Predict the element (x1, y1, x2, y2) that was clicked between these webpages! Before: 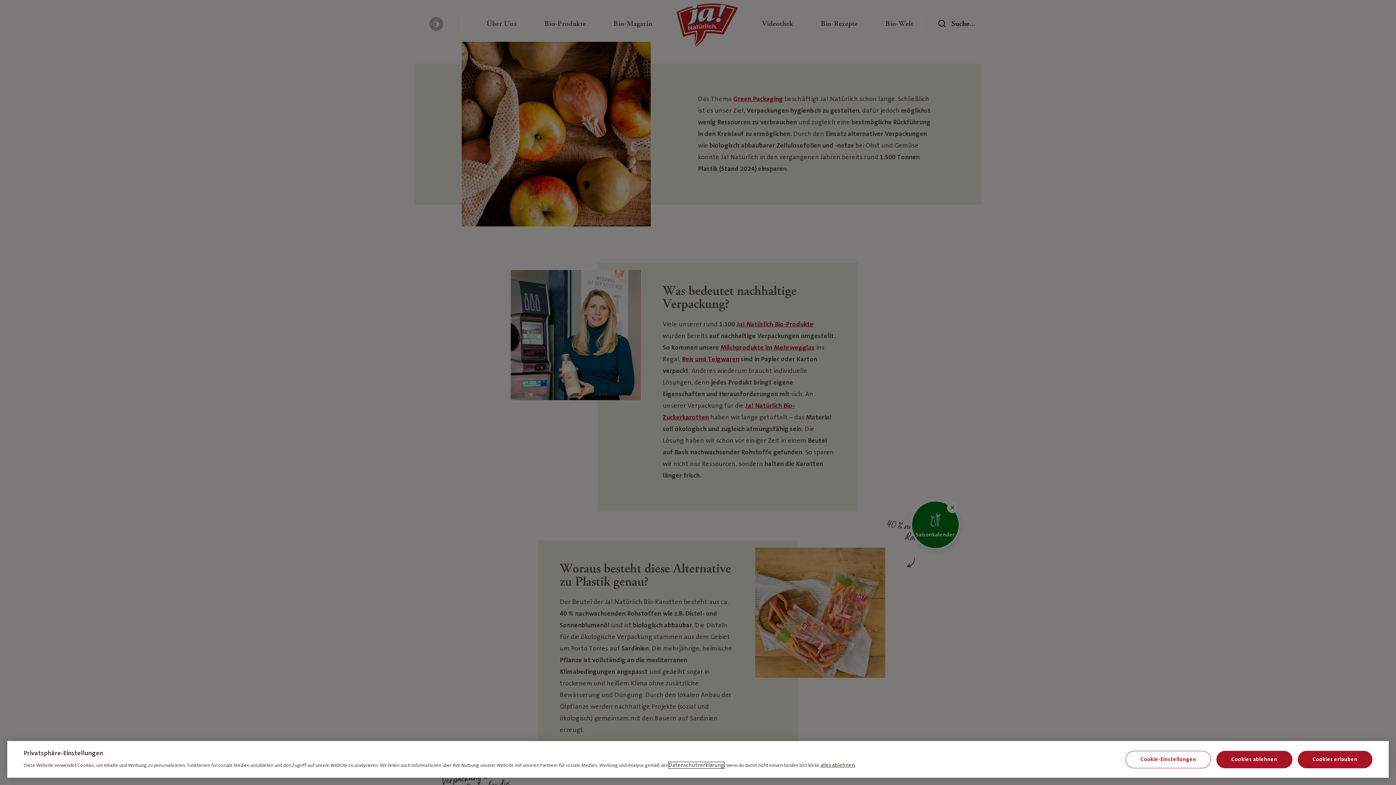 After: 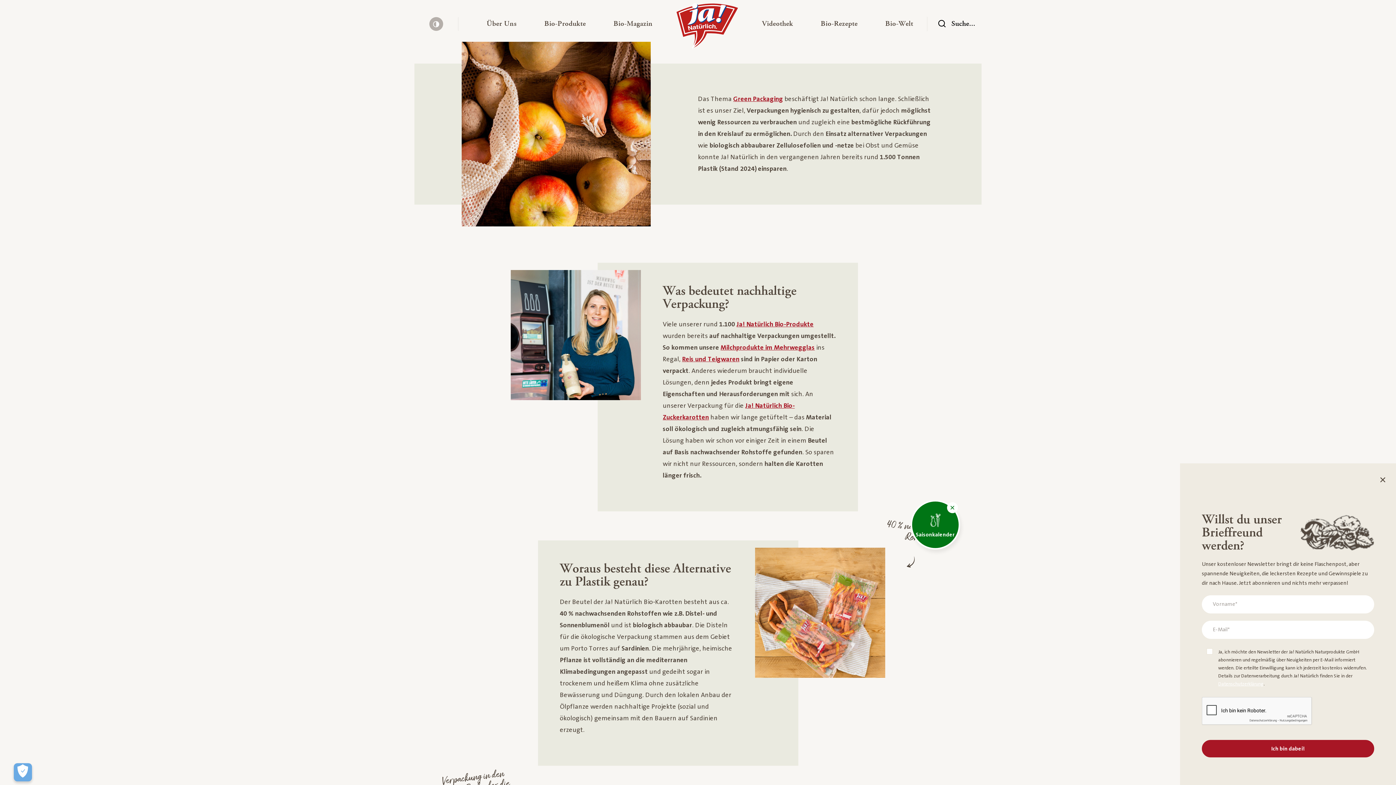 Action: bbox: (1298, 751, 1372, 768) label: Cookies erlauben